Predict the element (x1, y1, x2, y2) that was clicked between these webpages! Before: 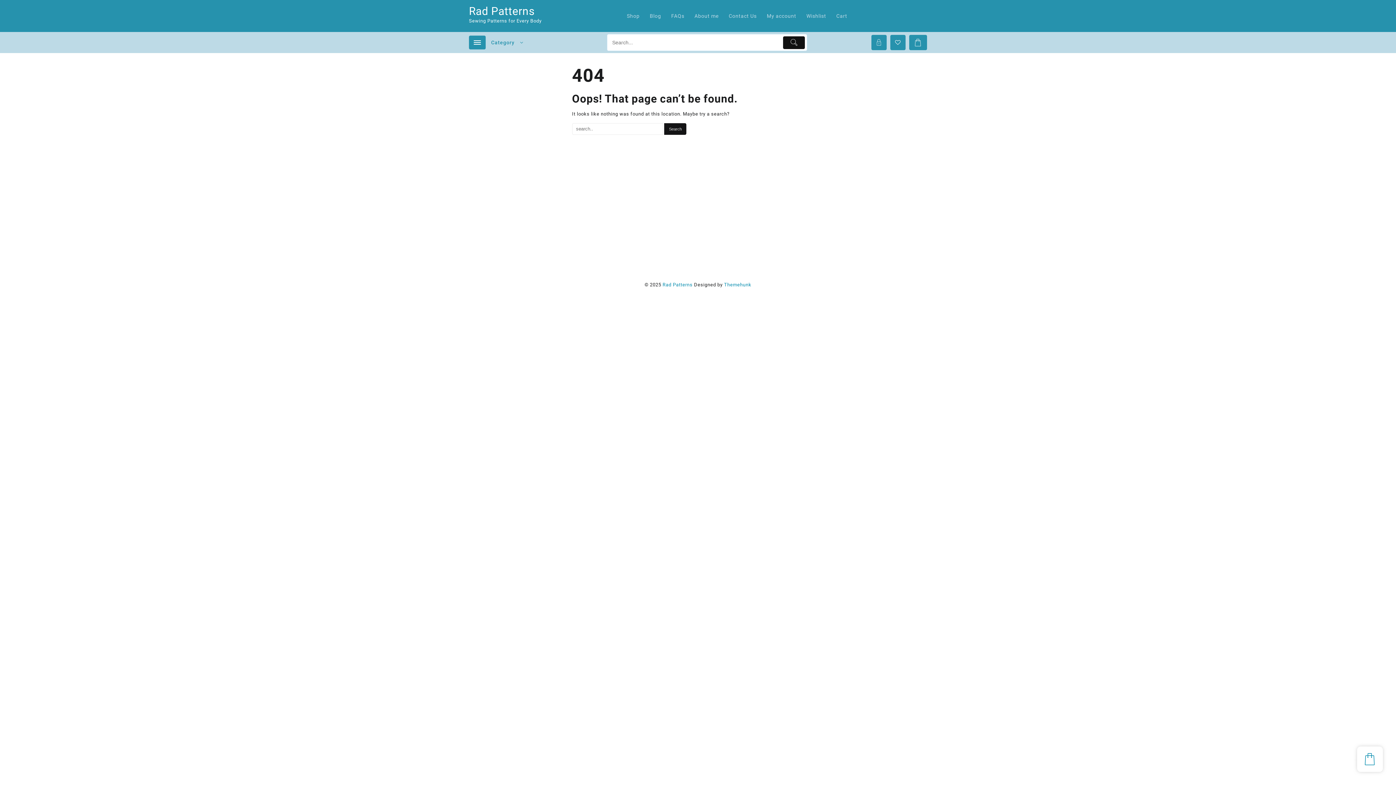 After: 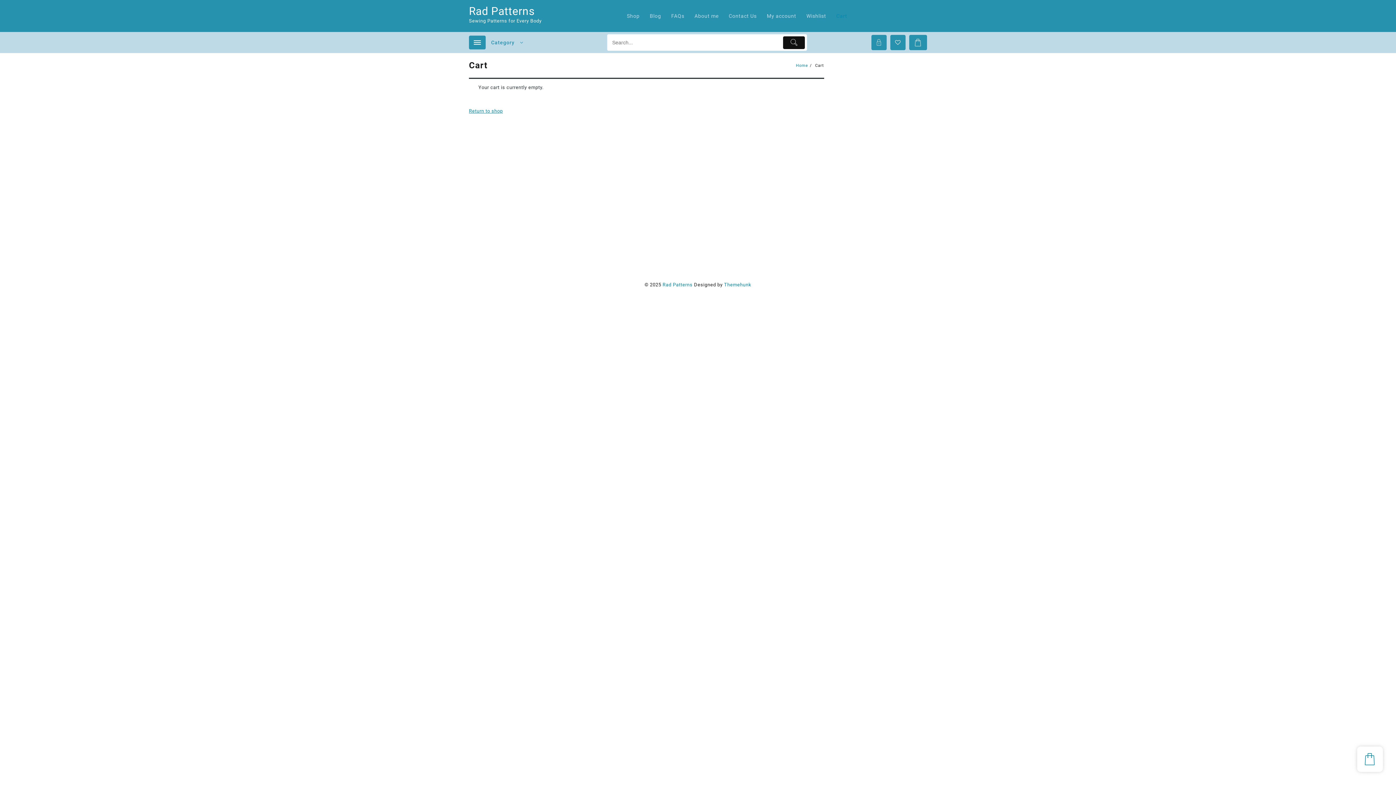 Action: label: Cart bbox: (832, 7, 851, 24)